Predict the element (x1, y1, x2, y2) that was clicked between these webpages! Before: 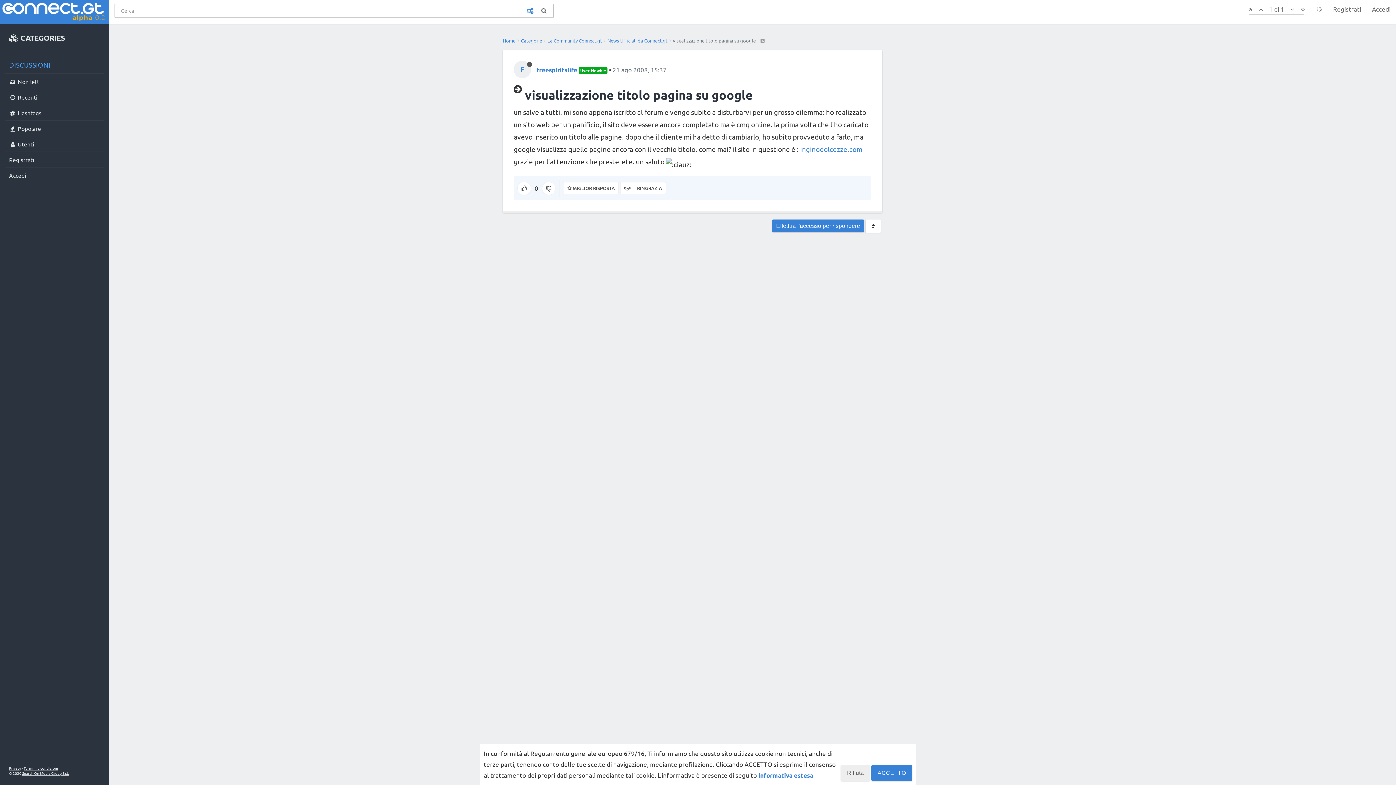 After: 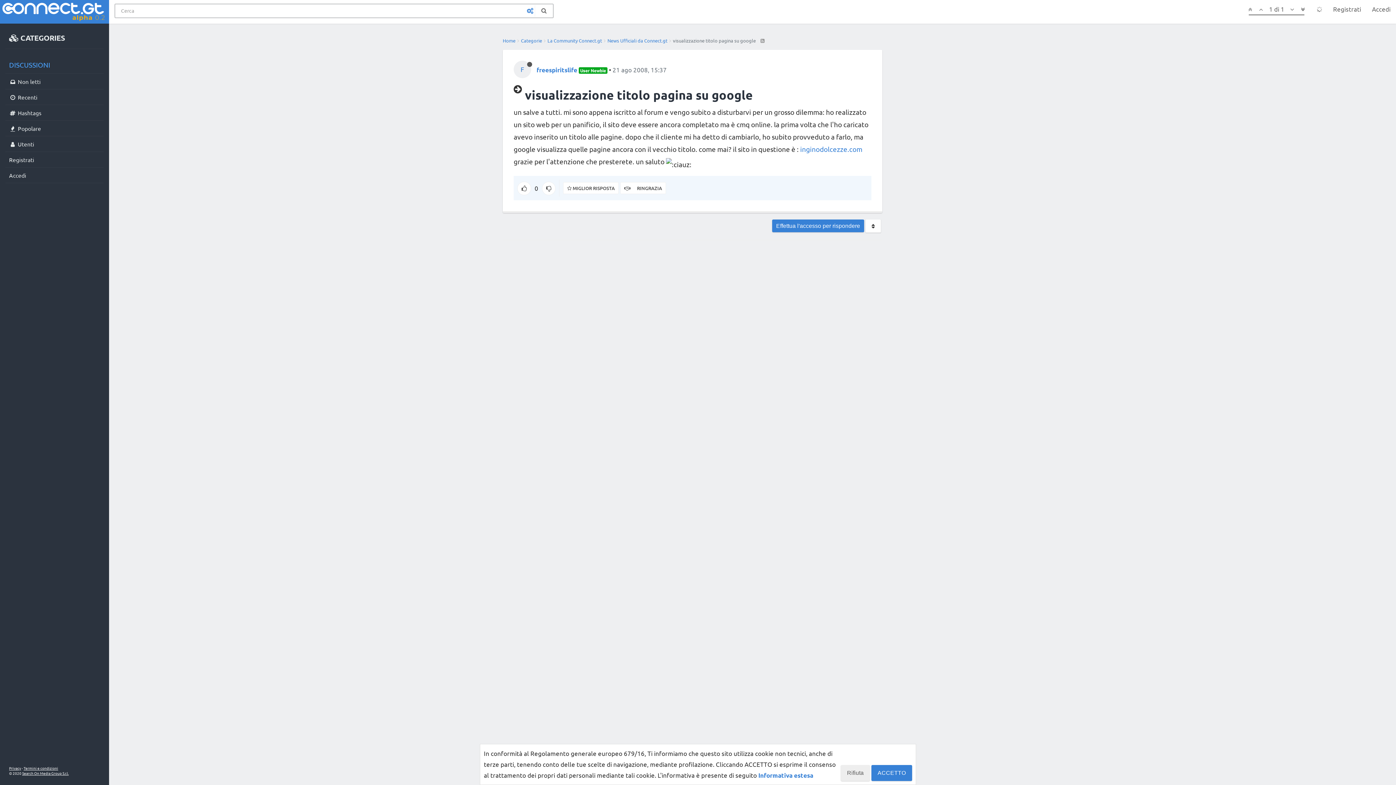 Action: bbox: (1298, 0, 1308, 18)